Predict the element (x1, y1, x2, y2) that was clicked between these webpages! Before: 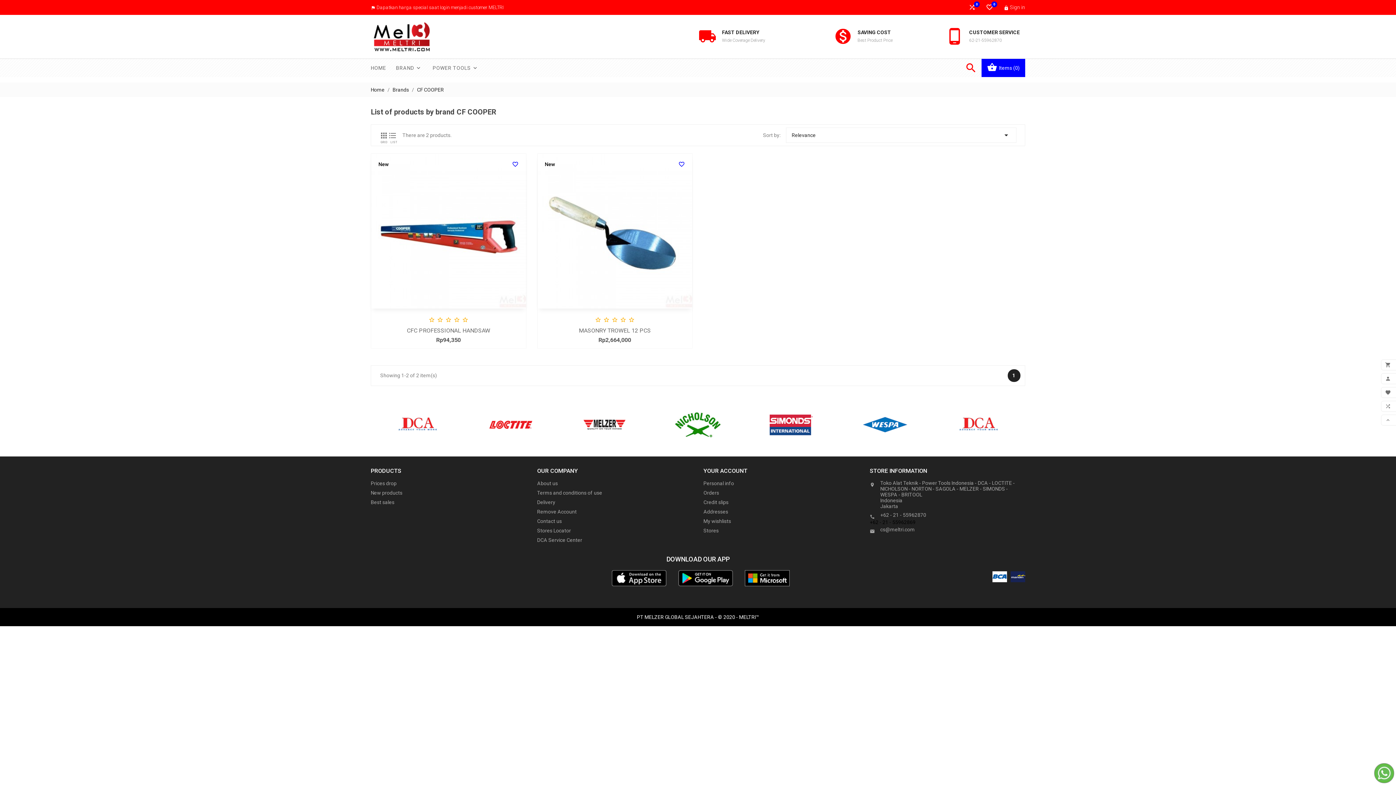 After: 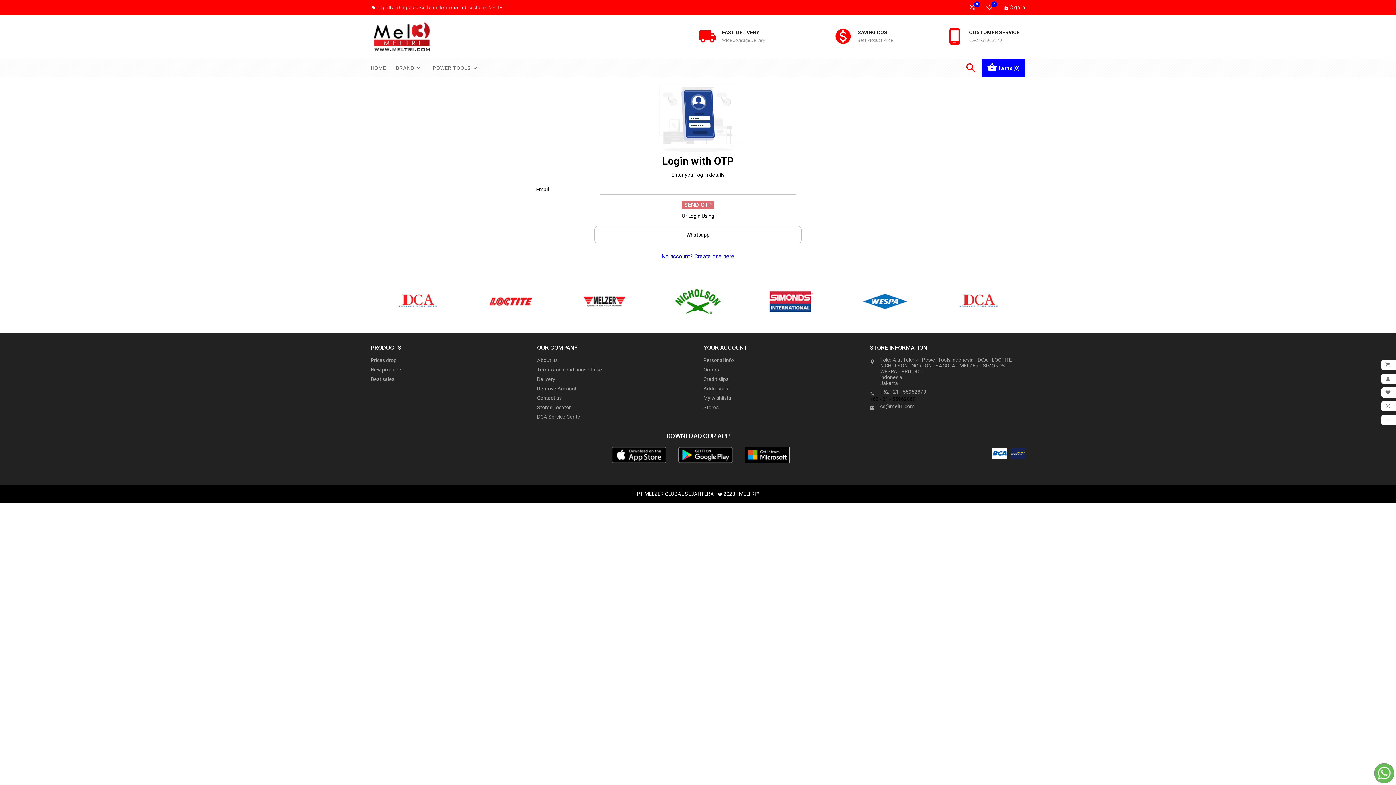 Action: bbox: (703, 490, 719, 495) label: Orders